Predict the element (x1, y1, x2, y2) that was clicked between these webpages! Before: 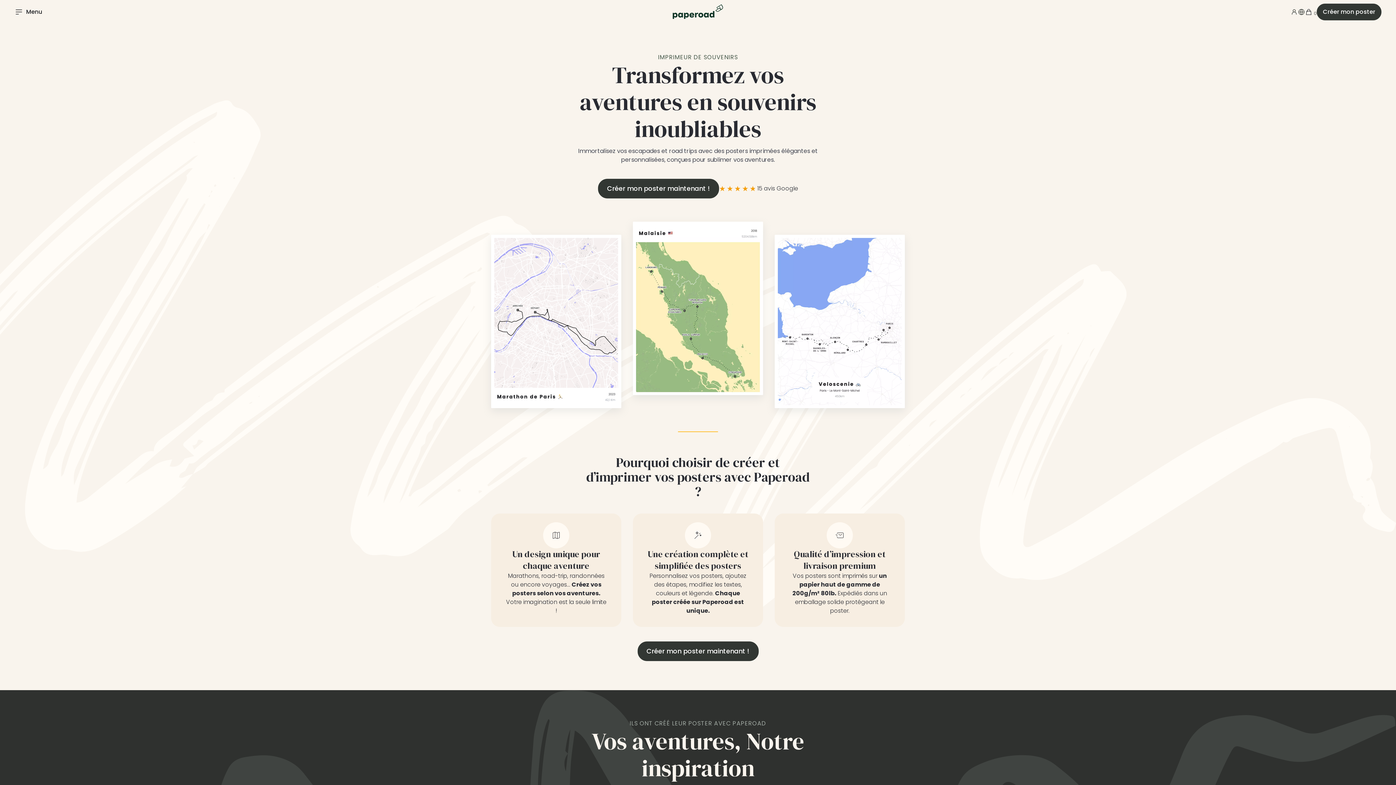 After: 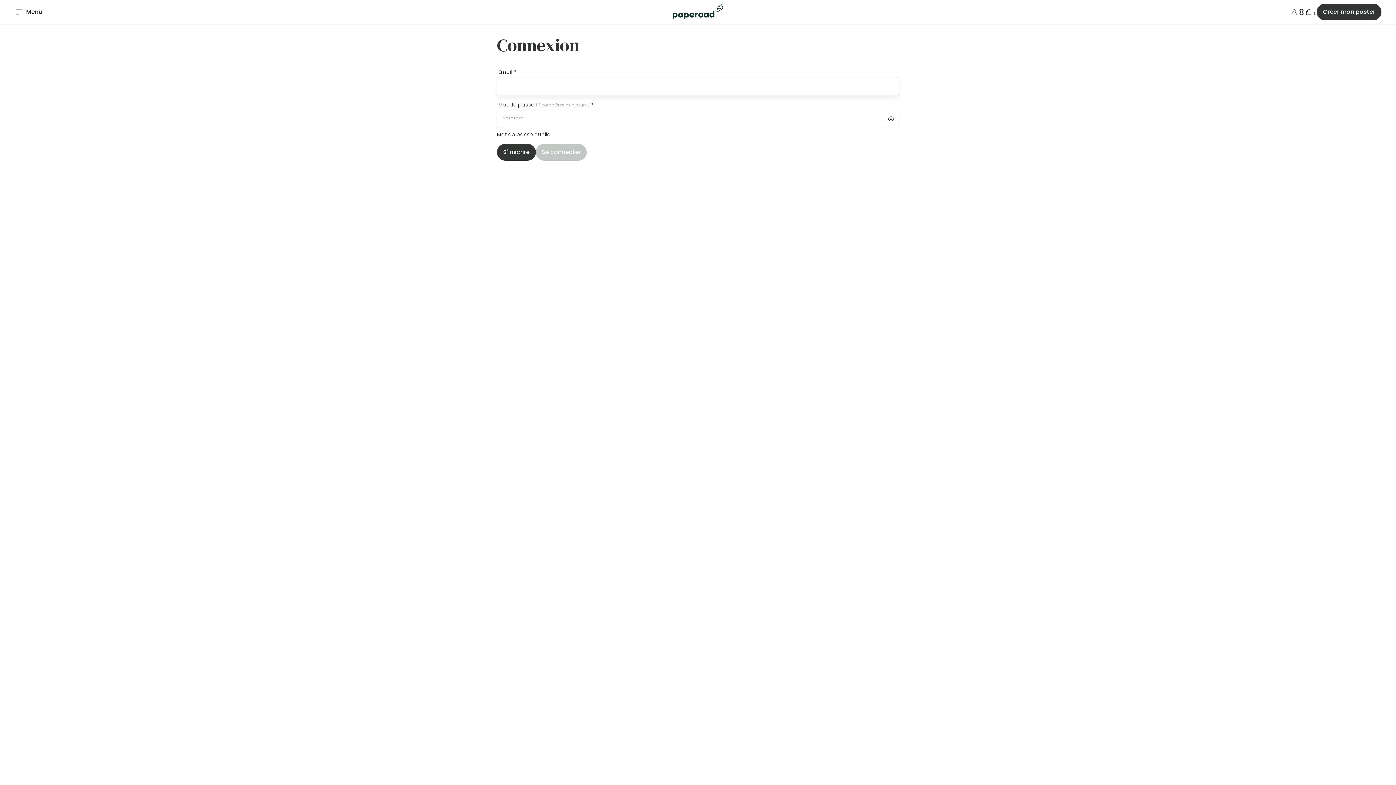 Action: bbox: (1290, 8, 1298, 15)